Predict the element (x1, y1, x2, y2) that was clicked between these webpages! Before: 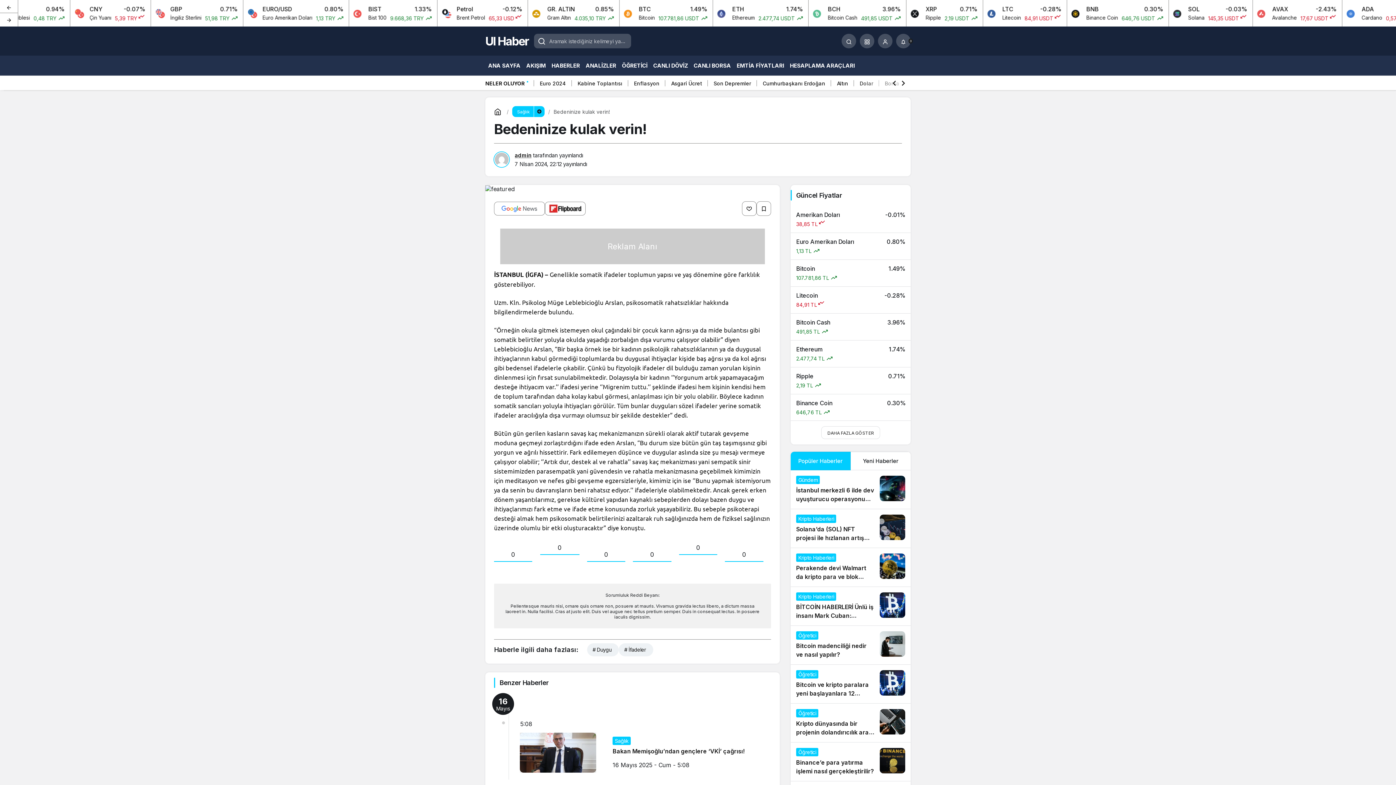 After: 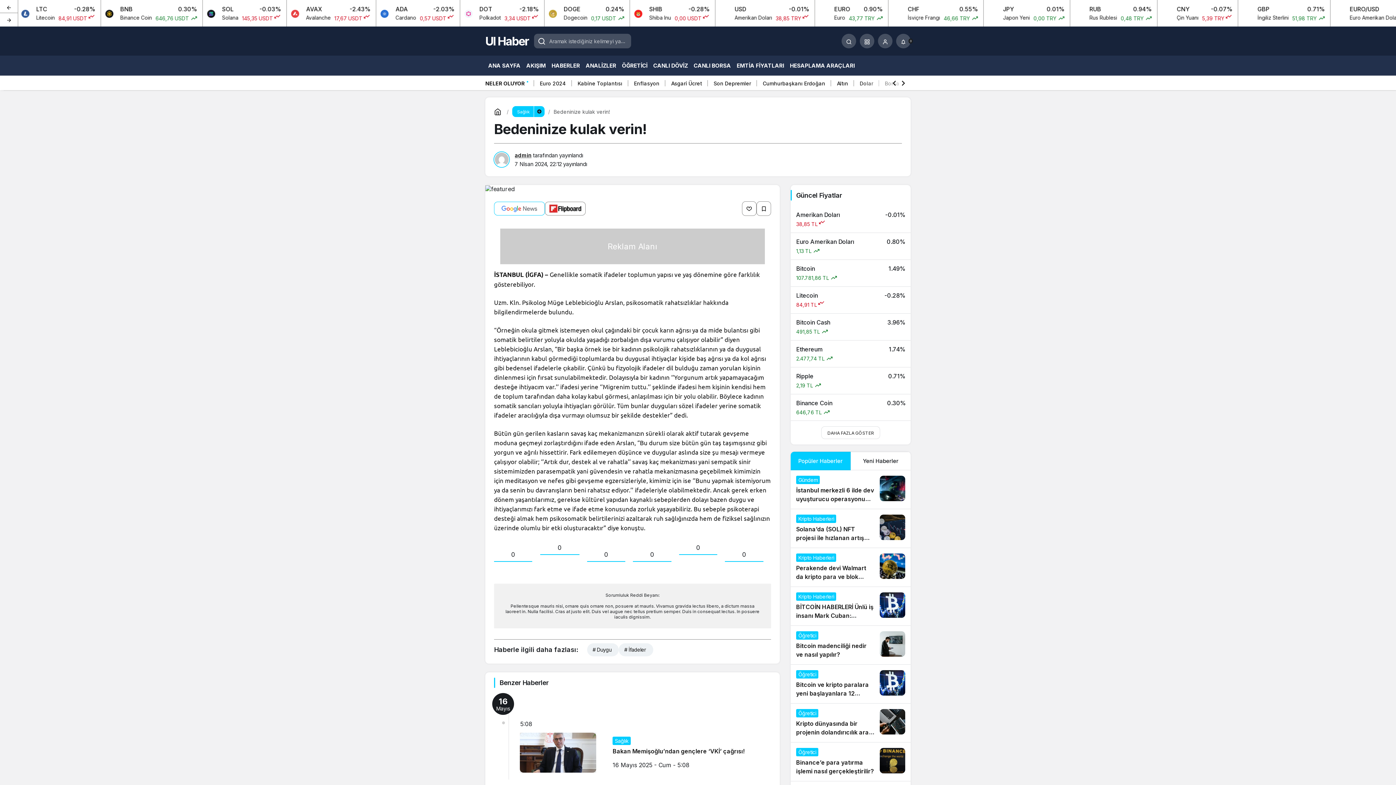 Action: bbox: (494, 201, 545, 215)